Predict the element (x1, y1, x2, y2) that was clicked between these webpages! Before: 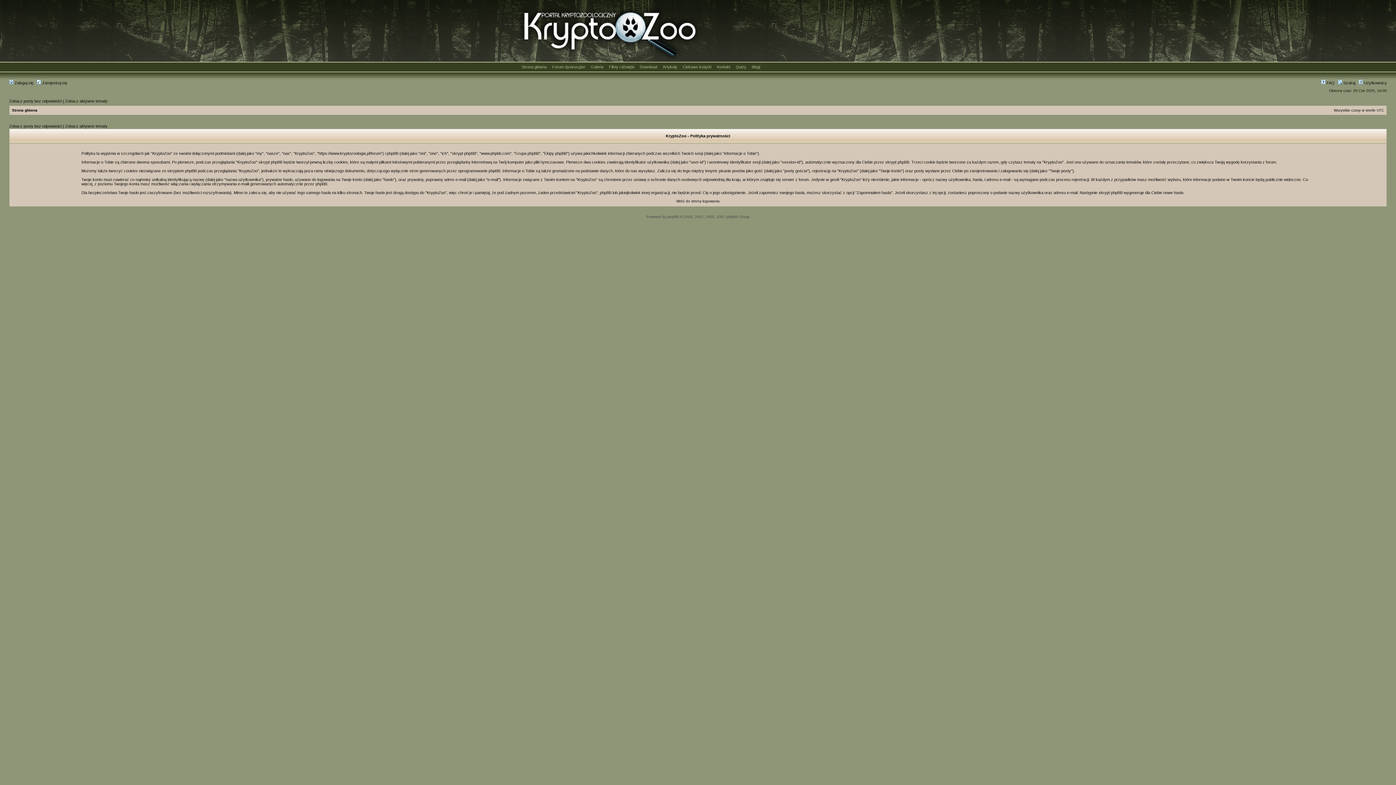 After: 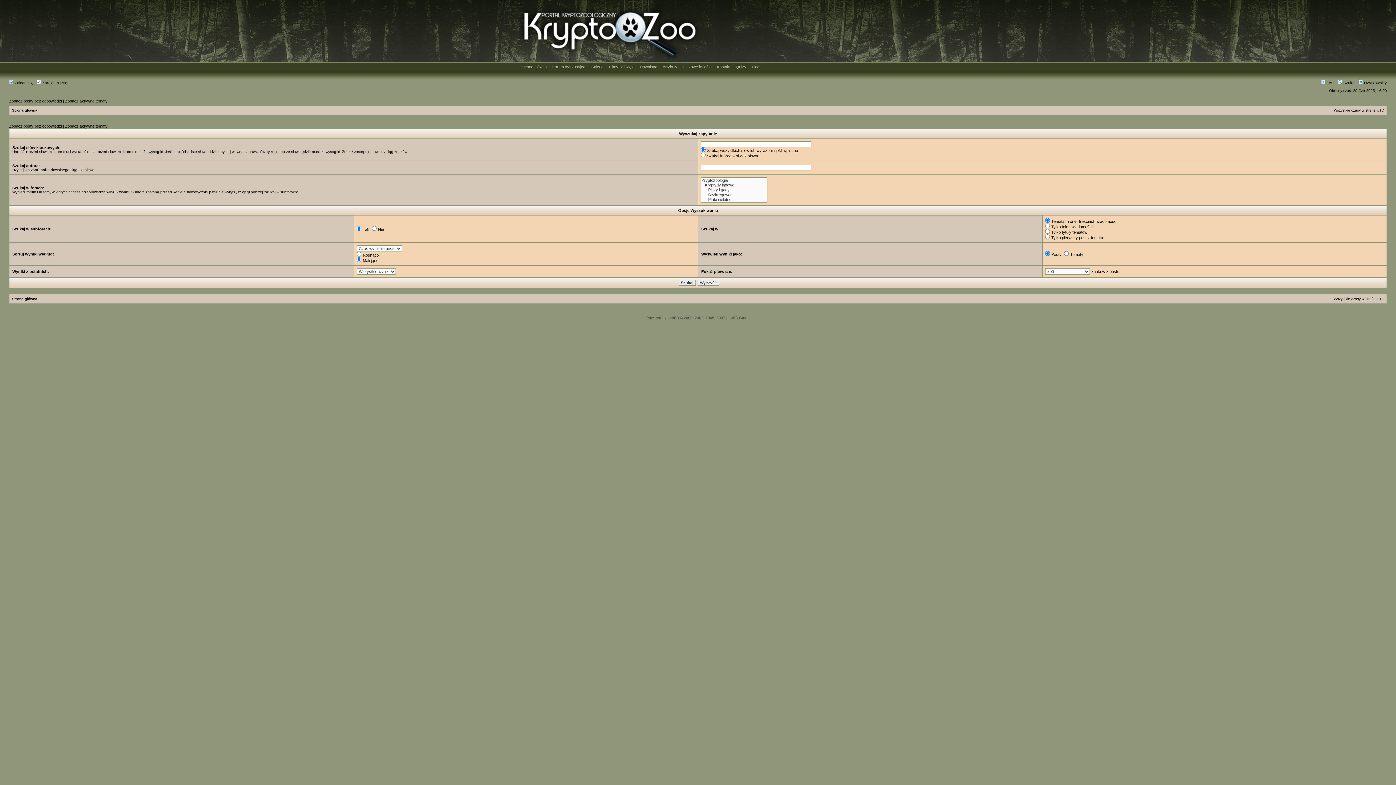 Action: label:  Szukaj bbox: (1338, 80, 1355, 85)